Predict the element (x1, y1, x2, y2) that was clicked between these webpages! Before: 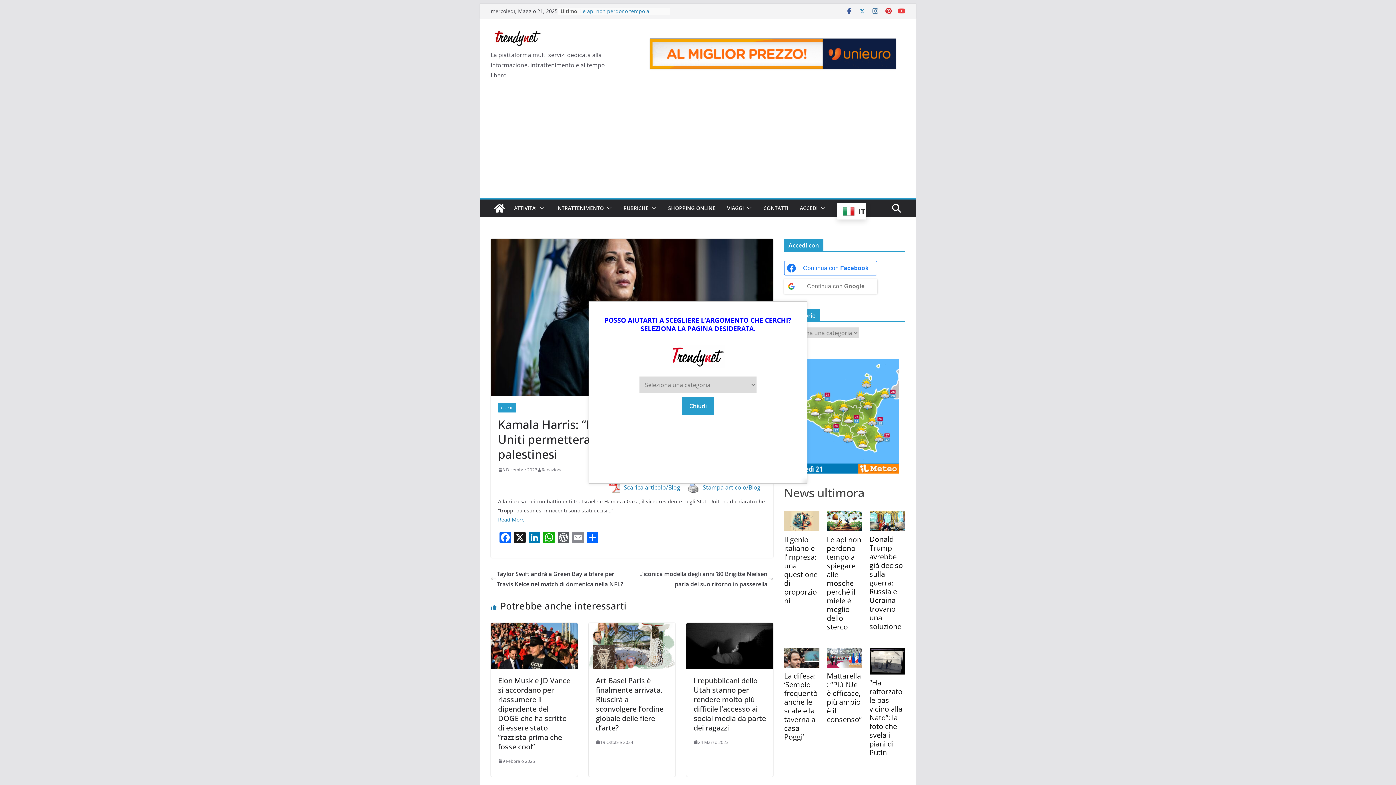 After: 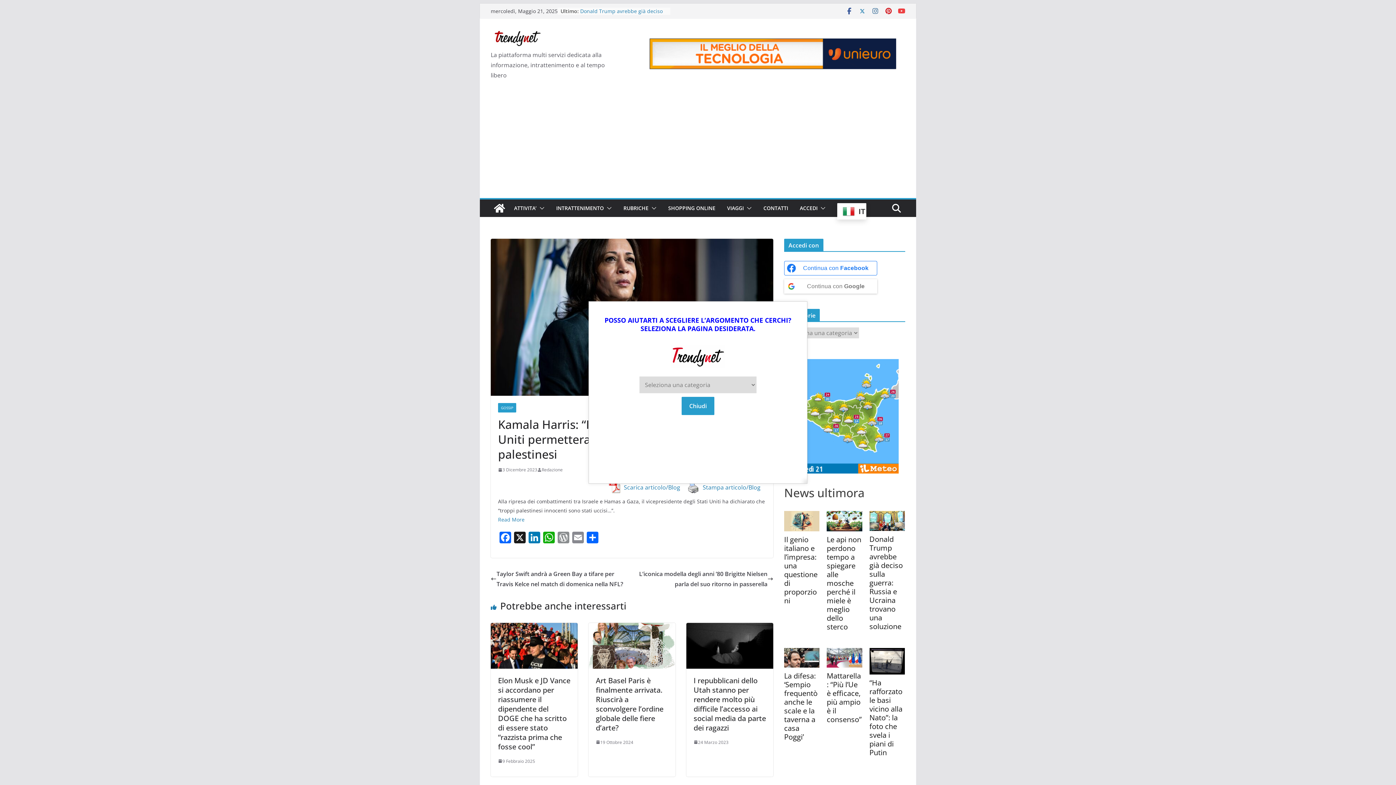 Action: label: WordPress bbox: (556, 532, 570, 545)